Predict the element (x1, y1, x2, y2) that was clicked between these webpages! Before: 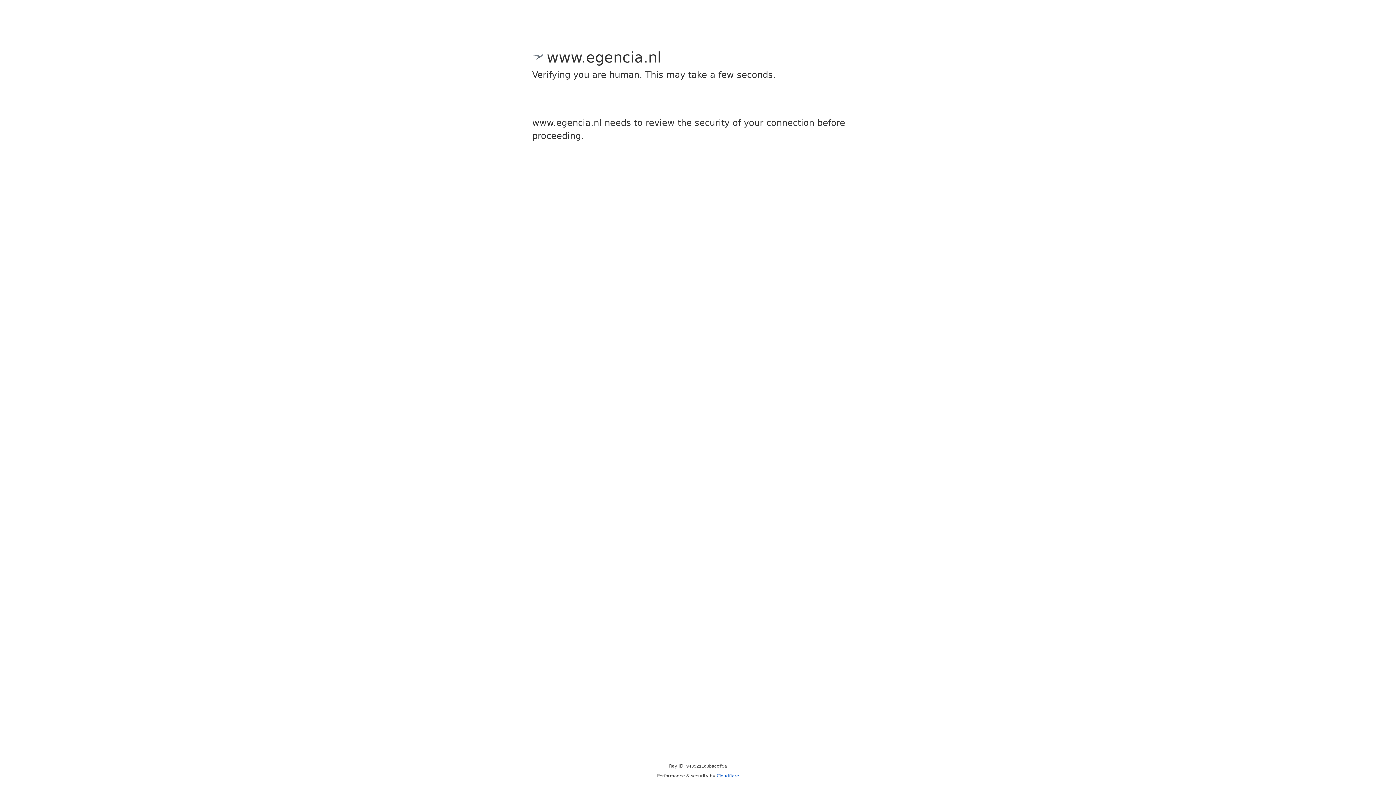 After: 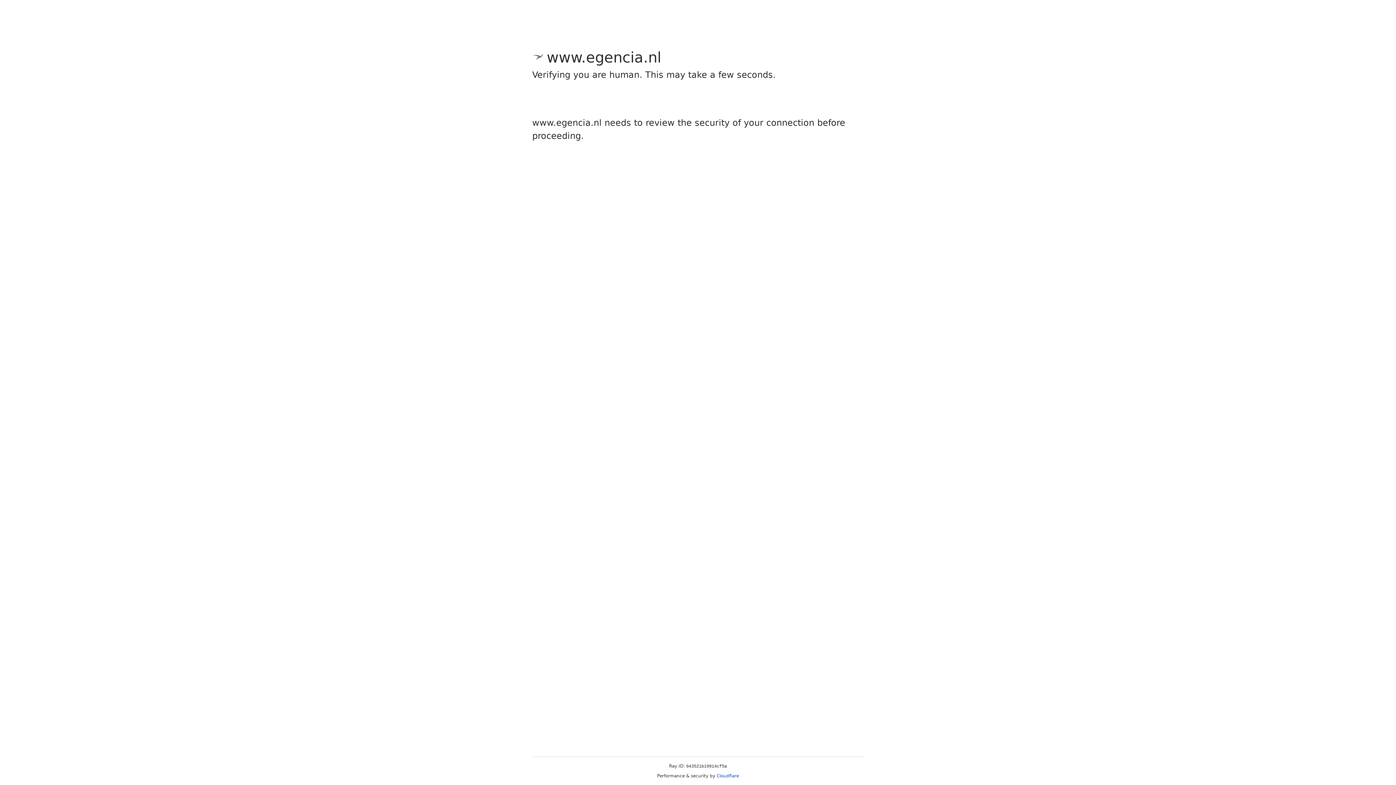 Action: label: Cloudflare bbox: (716, 773, 739, 778)